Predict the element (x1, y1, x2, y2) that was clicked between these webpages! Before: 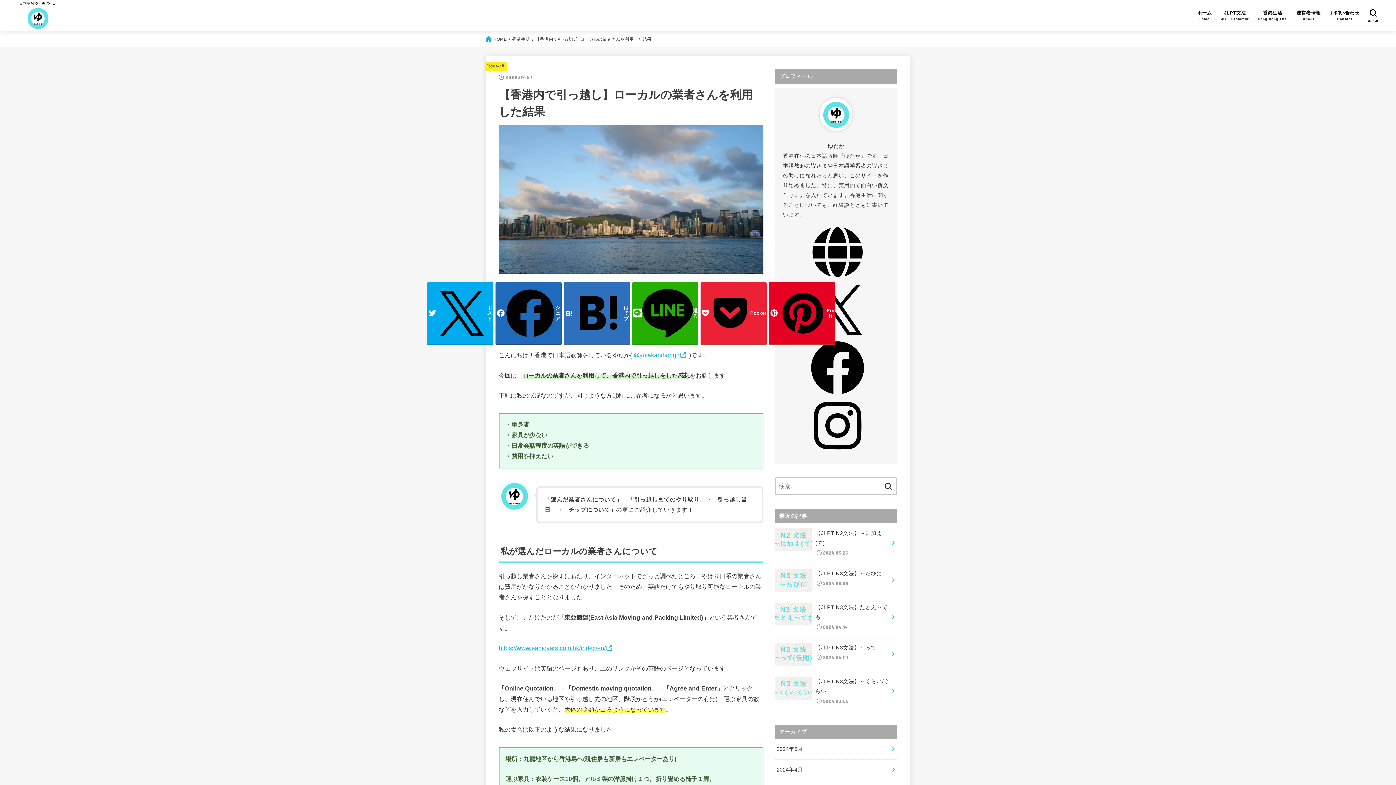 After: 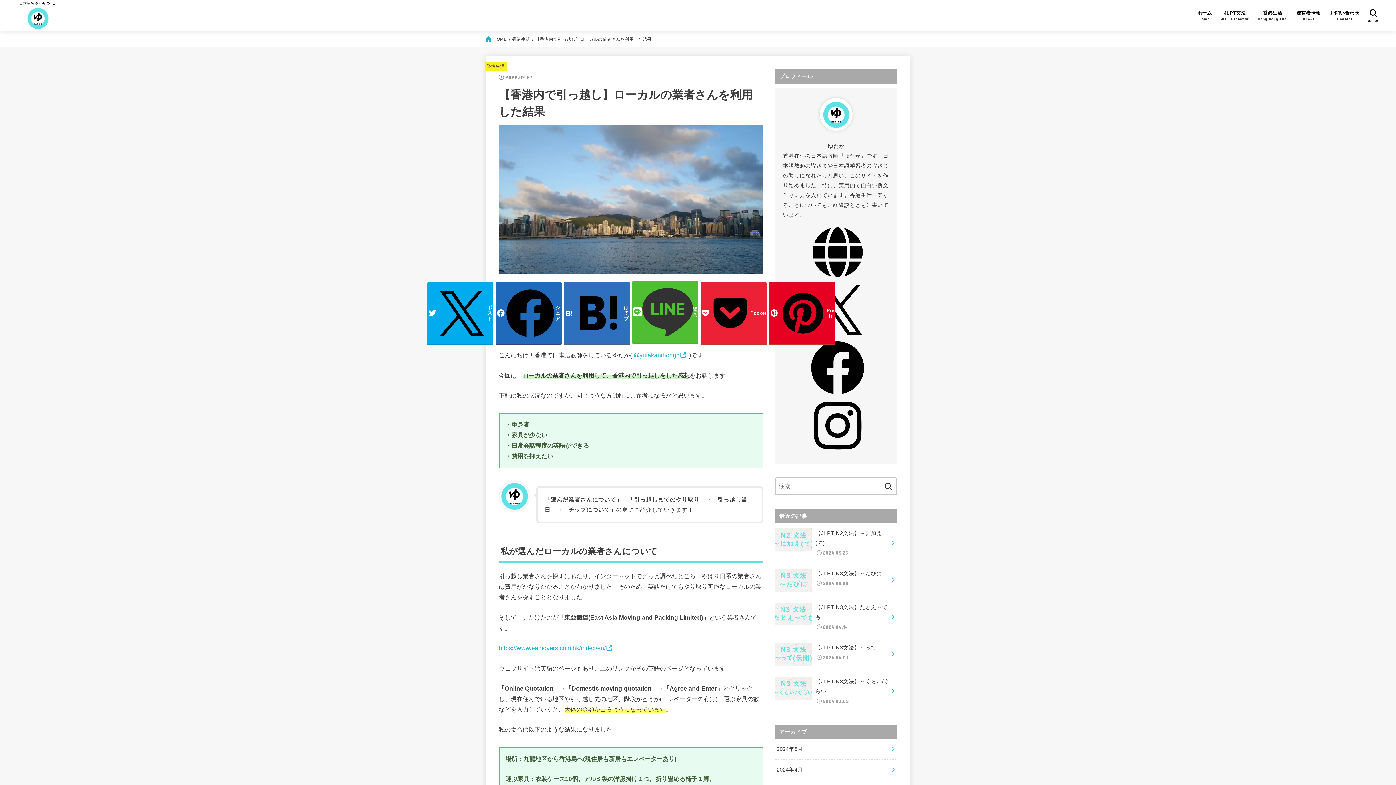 Action: label: 送る bbox: (632, 282, 698, 344)